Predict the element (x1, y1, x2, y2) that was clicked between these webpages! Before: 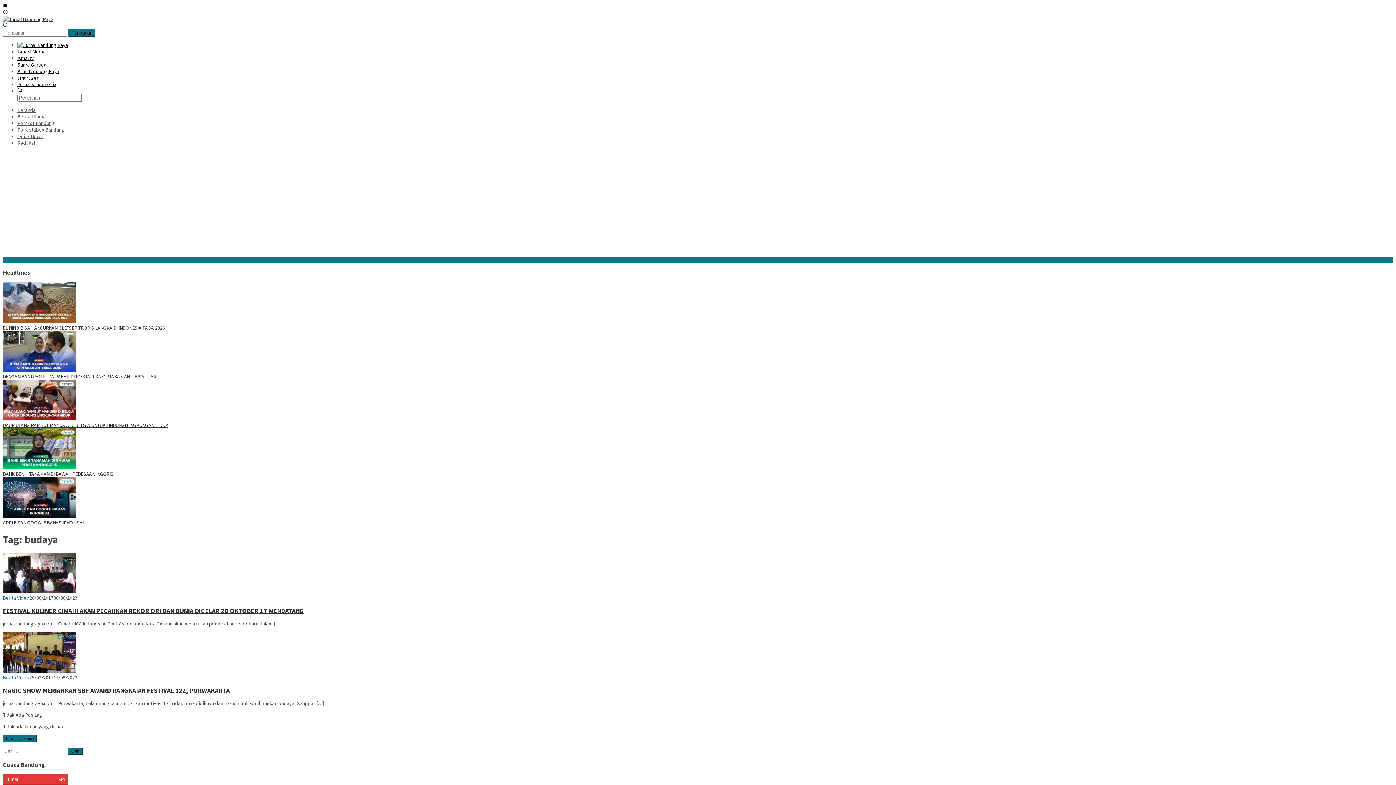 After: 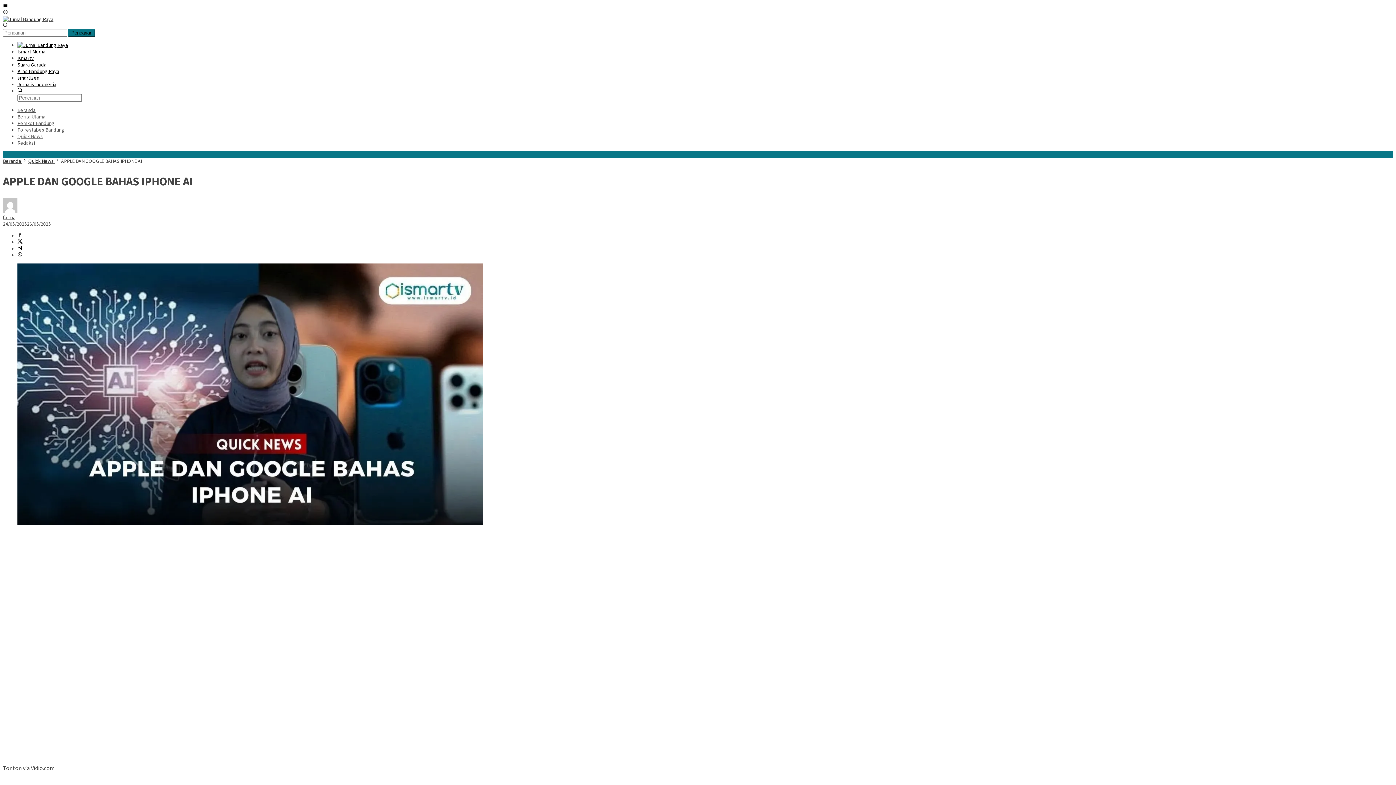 Action: bbox: (2, 513, 75, 519)